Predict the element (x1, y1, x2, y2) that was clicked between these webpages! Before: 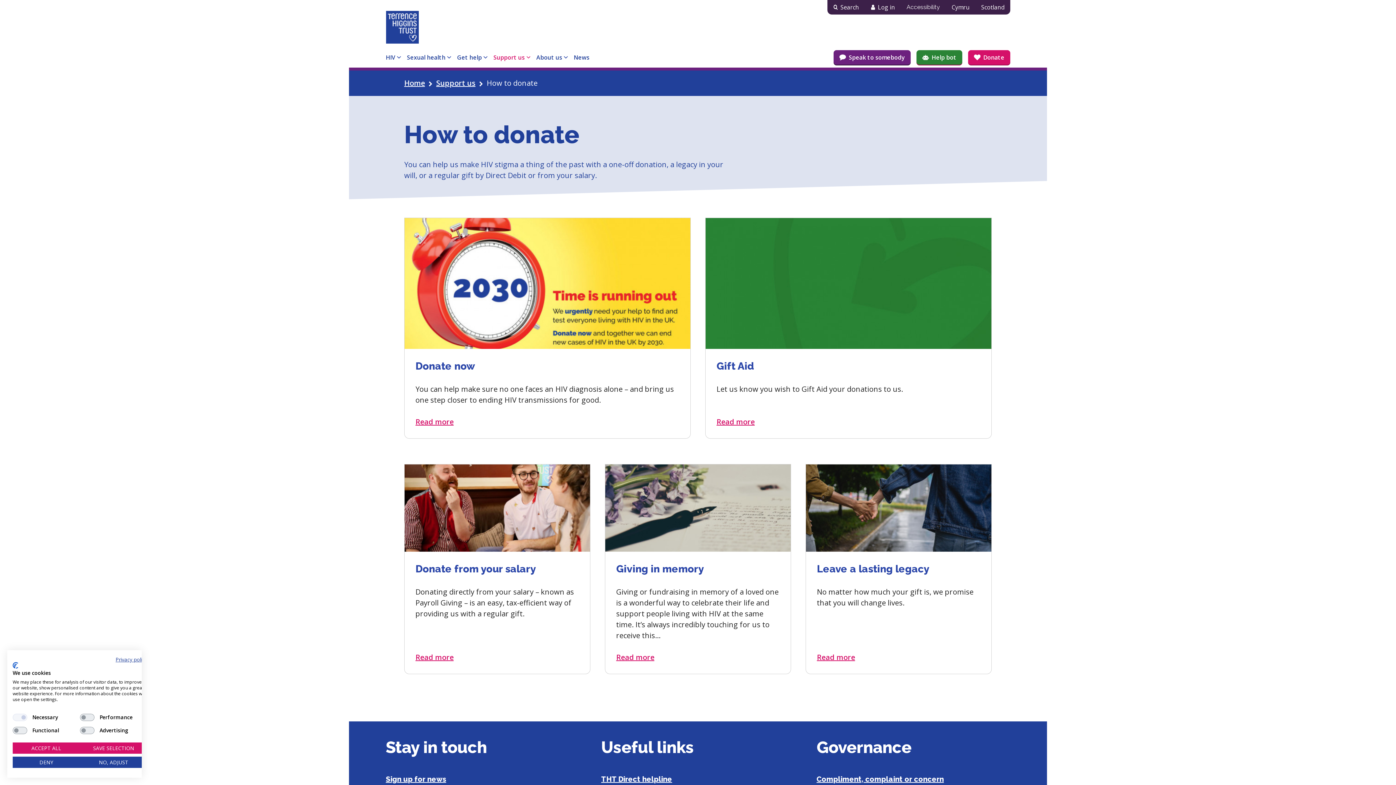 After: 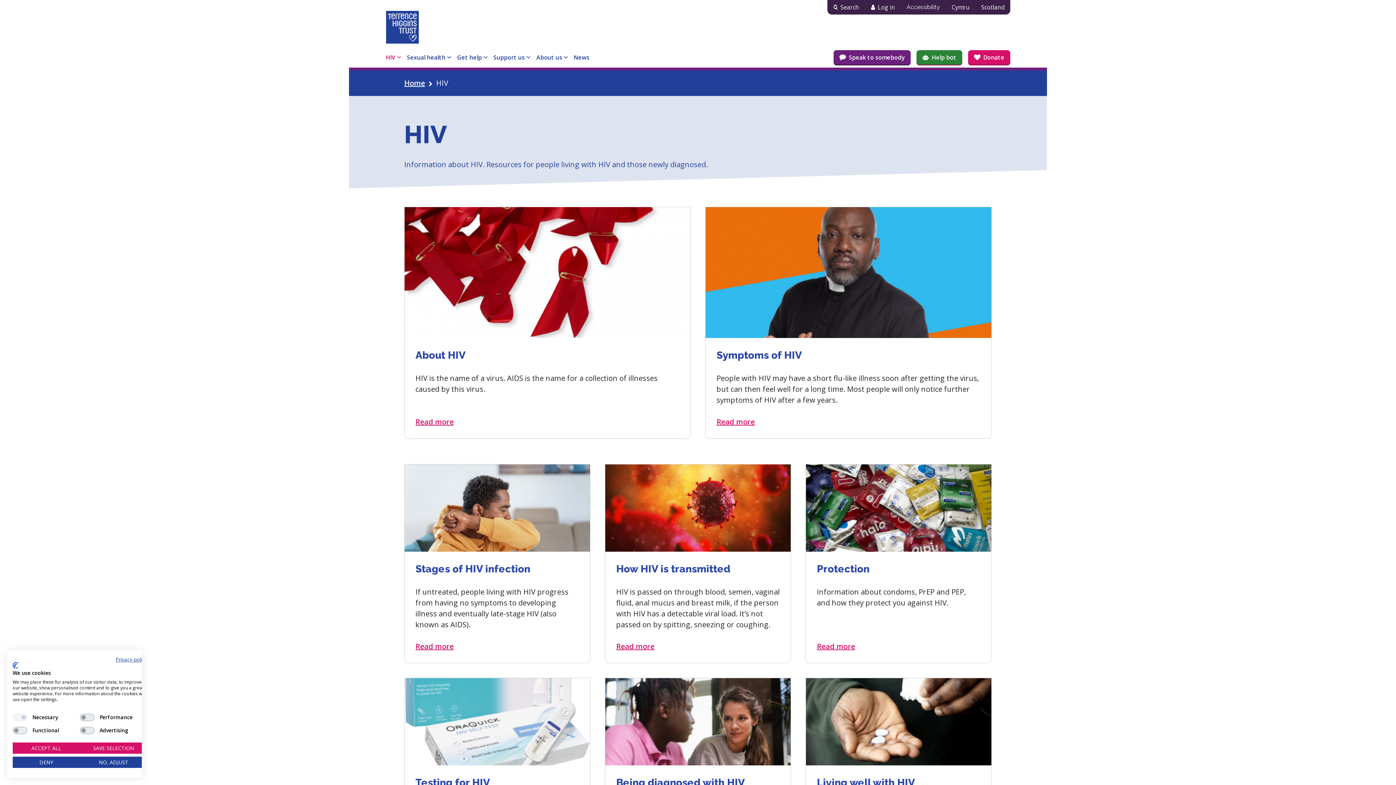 Action: bbox: (385, 47, 401, 67) label: HIV